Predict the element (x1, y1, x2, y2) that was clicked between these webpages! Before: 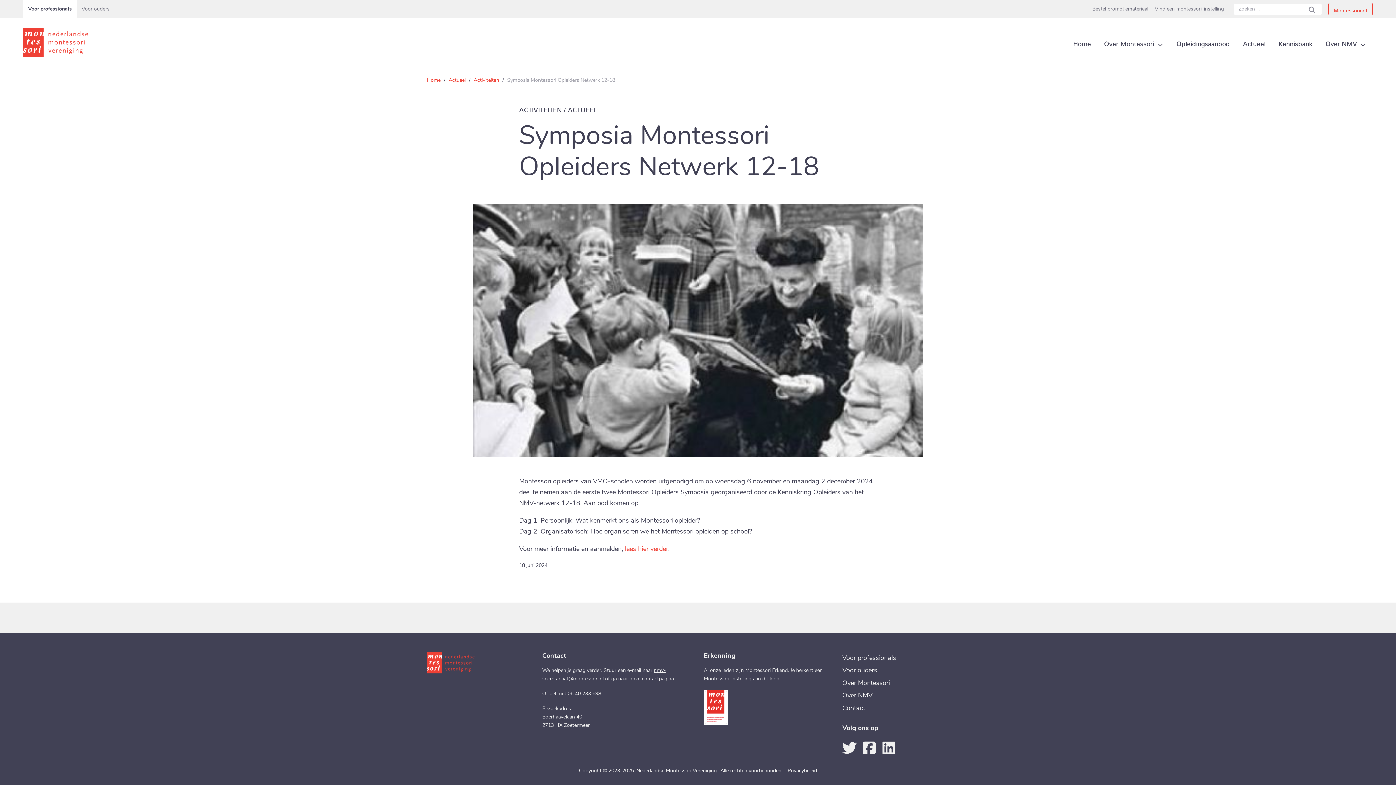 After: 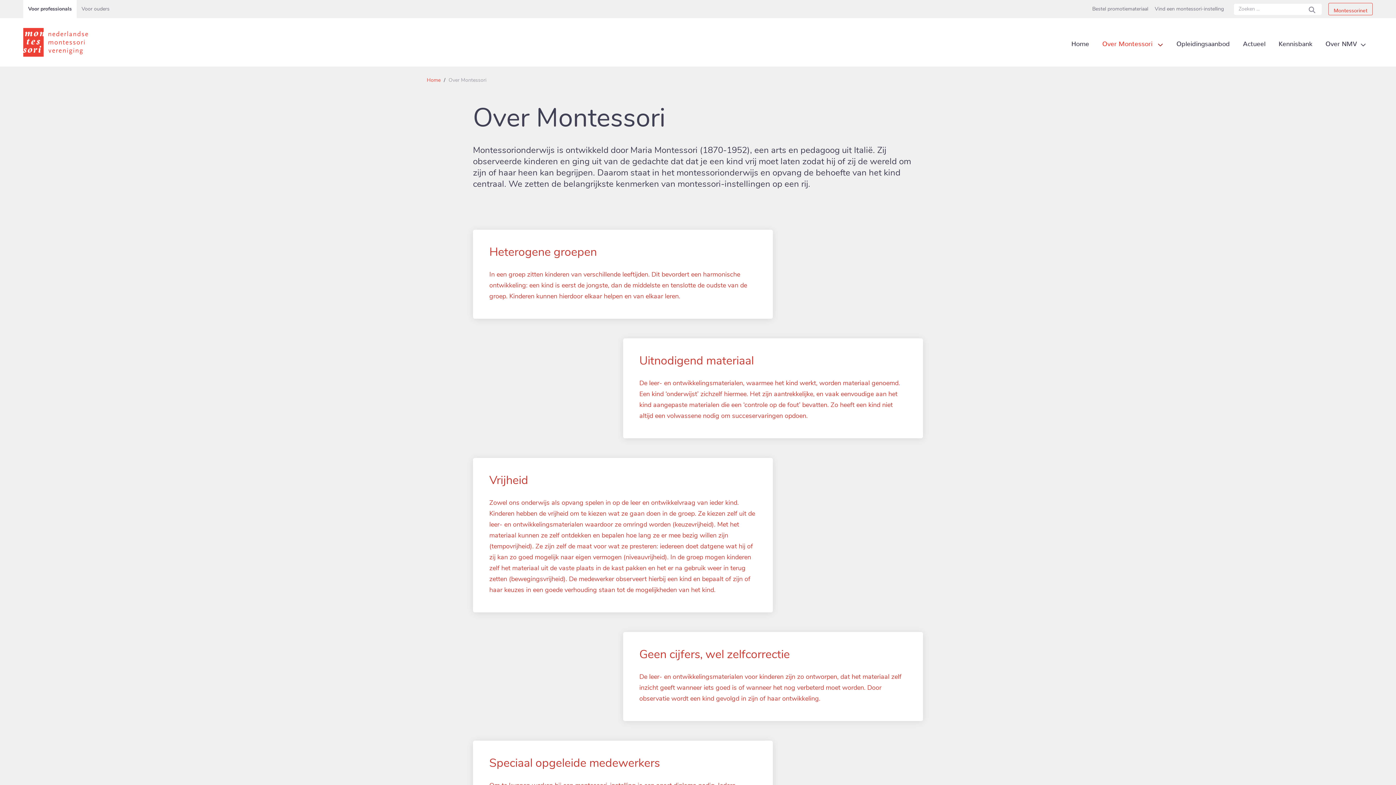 Action: label: Over Montessori bbox: (842, 677, 969, 690)